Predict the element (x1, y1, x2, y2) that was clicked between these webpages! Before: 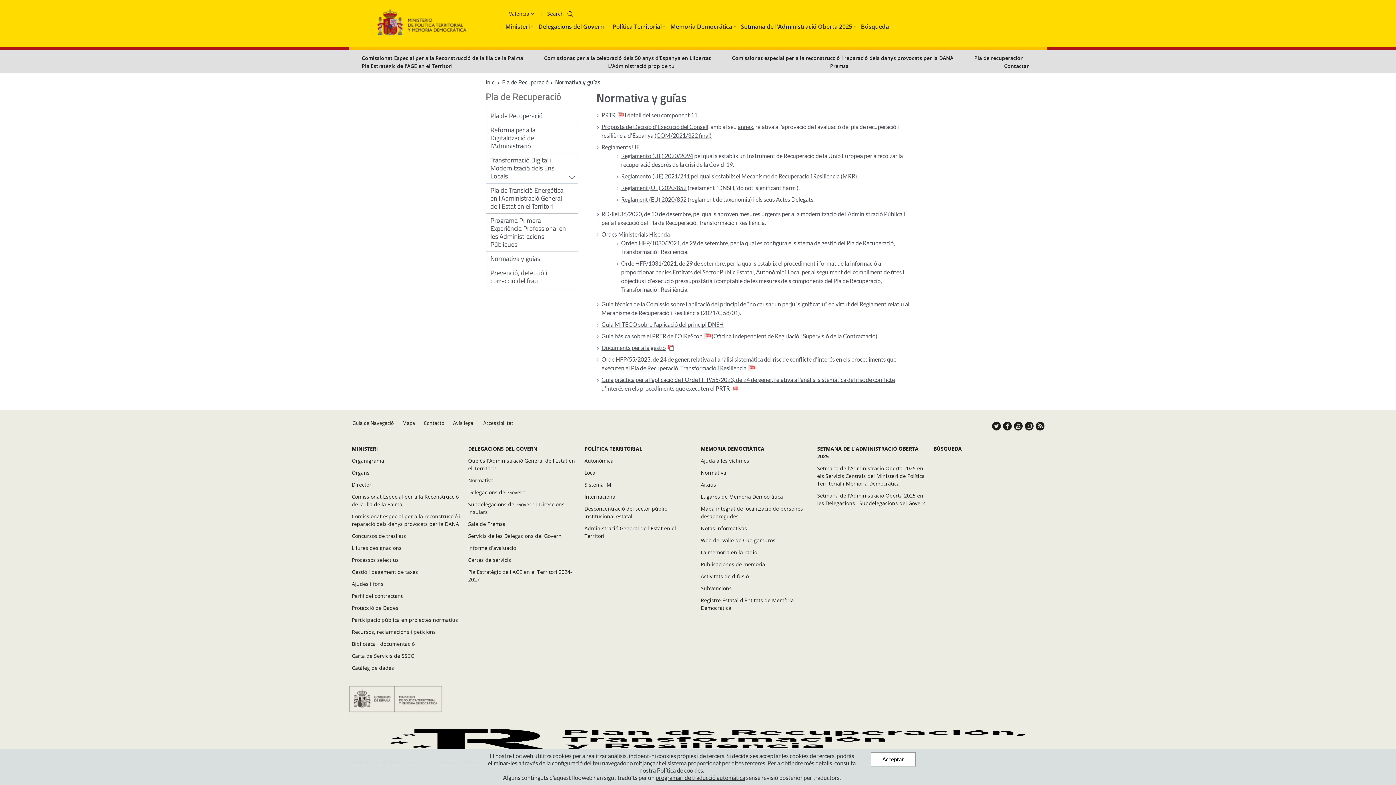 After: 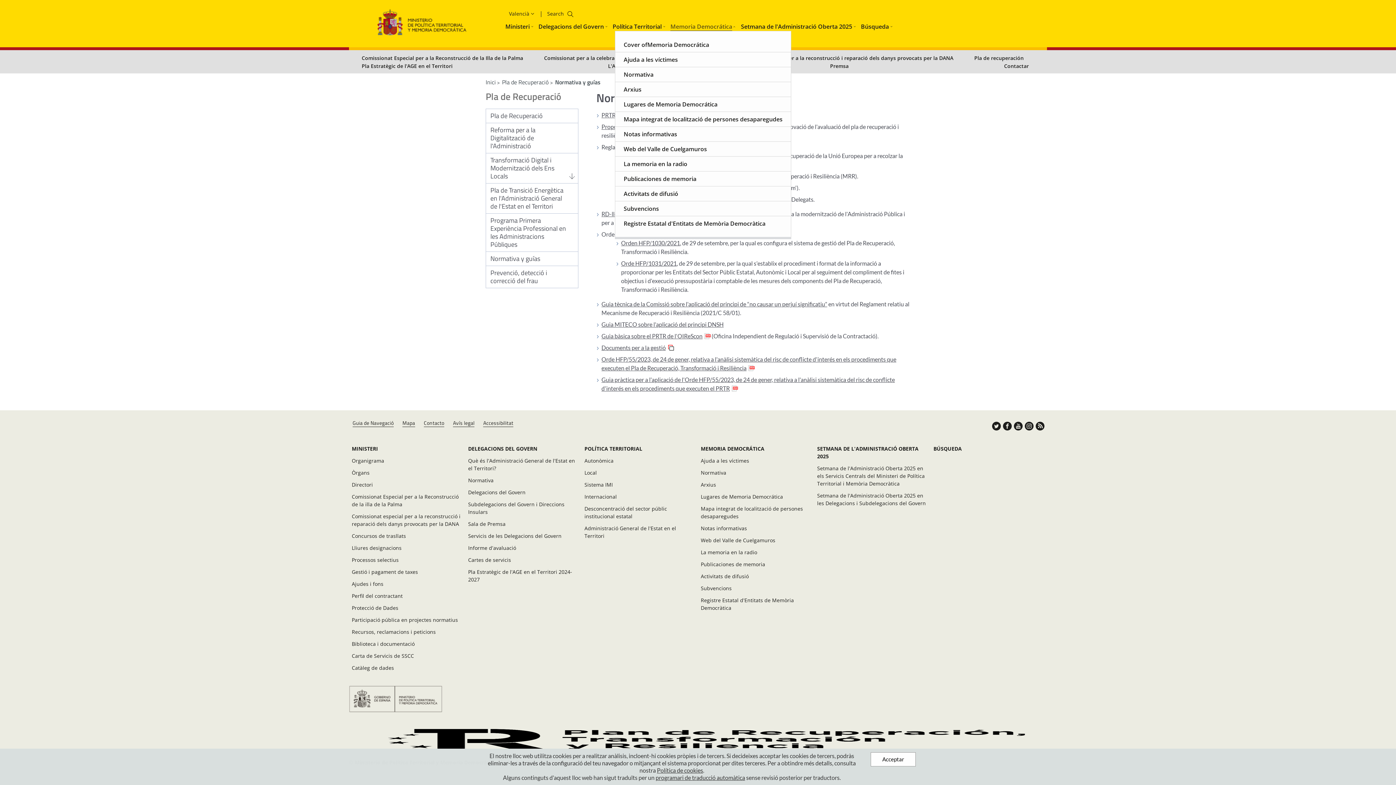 Action: bbox: (670, 18, 732, 30) label: Memoria Democrática